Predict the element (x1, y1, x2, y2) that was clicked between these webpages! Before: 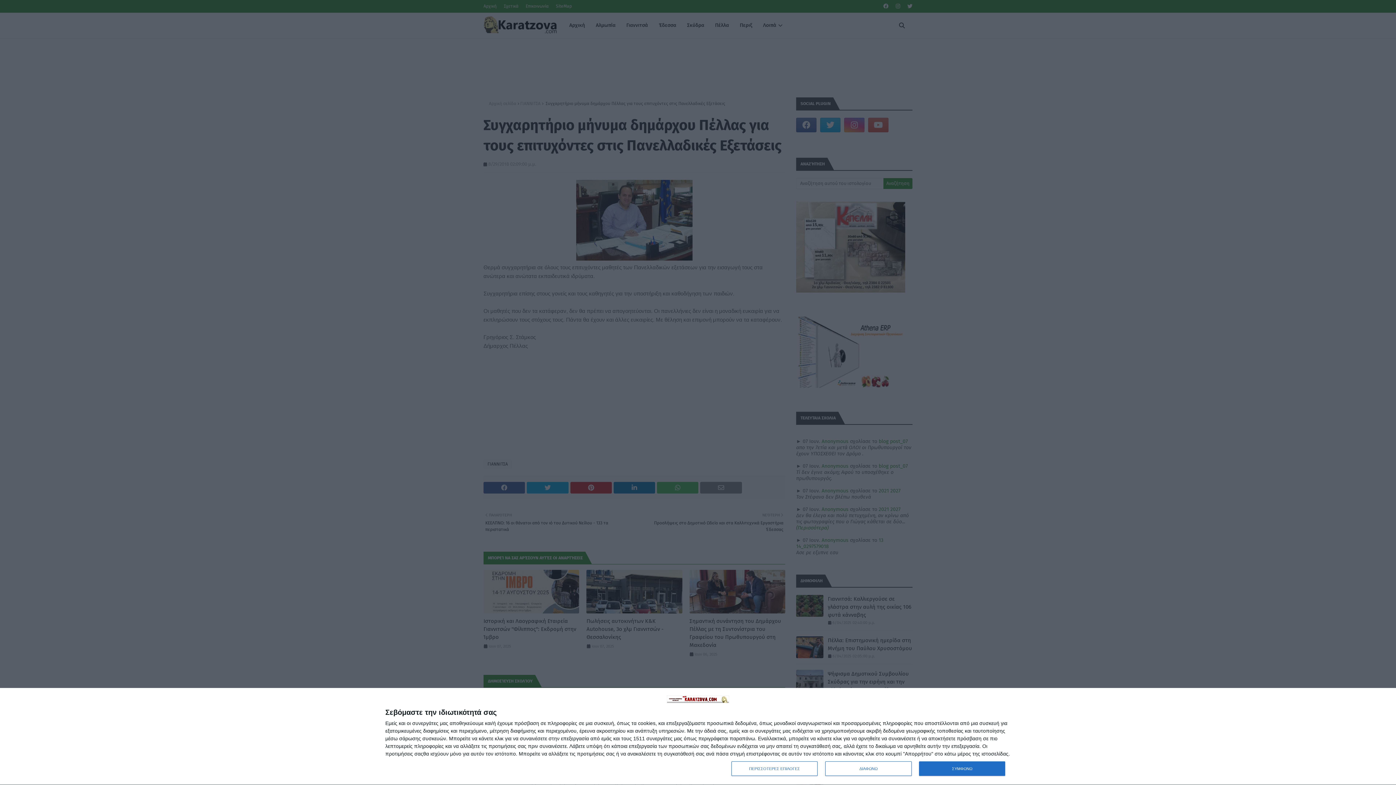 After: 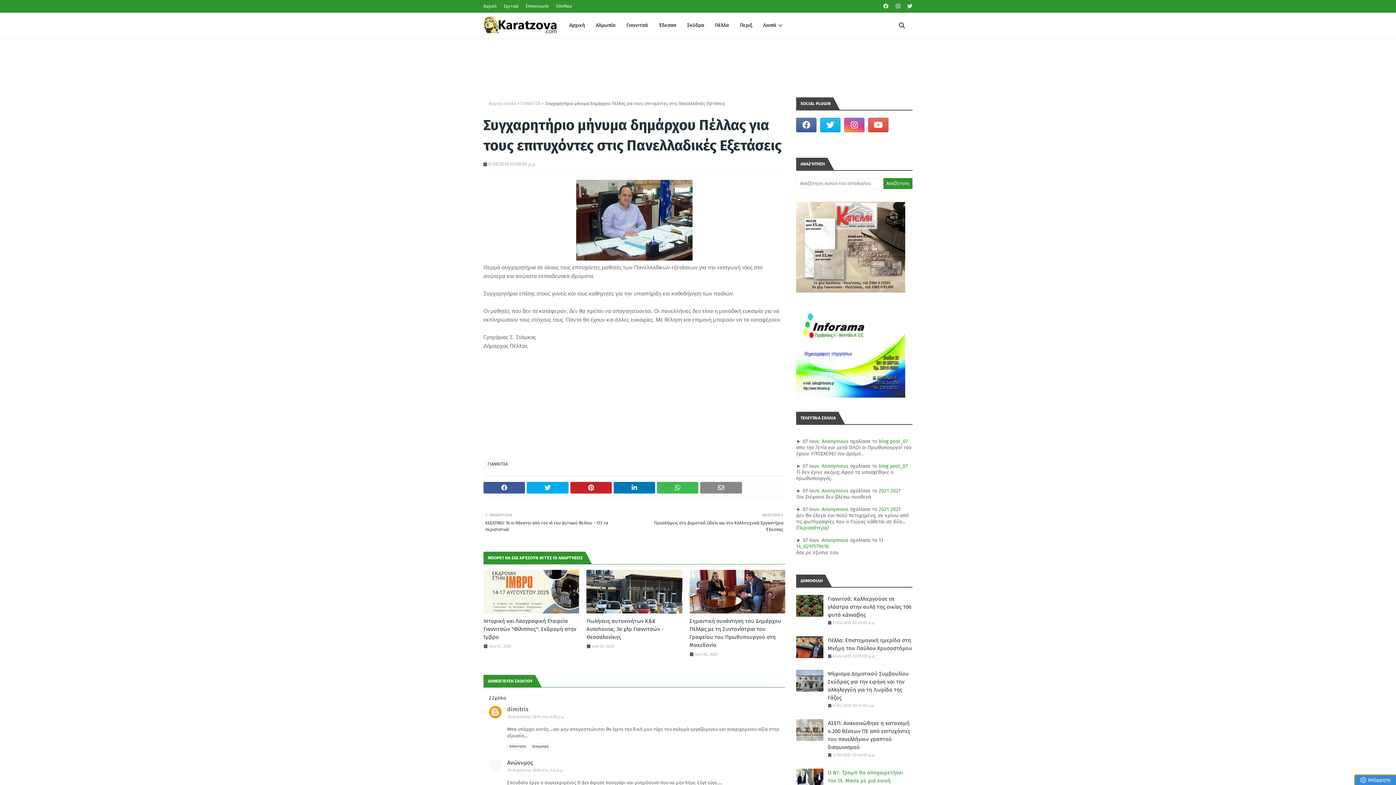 Action: bbox: (825, 761, 911, 776) label: ΔΙΑΦΩΝΩ